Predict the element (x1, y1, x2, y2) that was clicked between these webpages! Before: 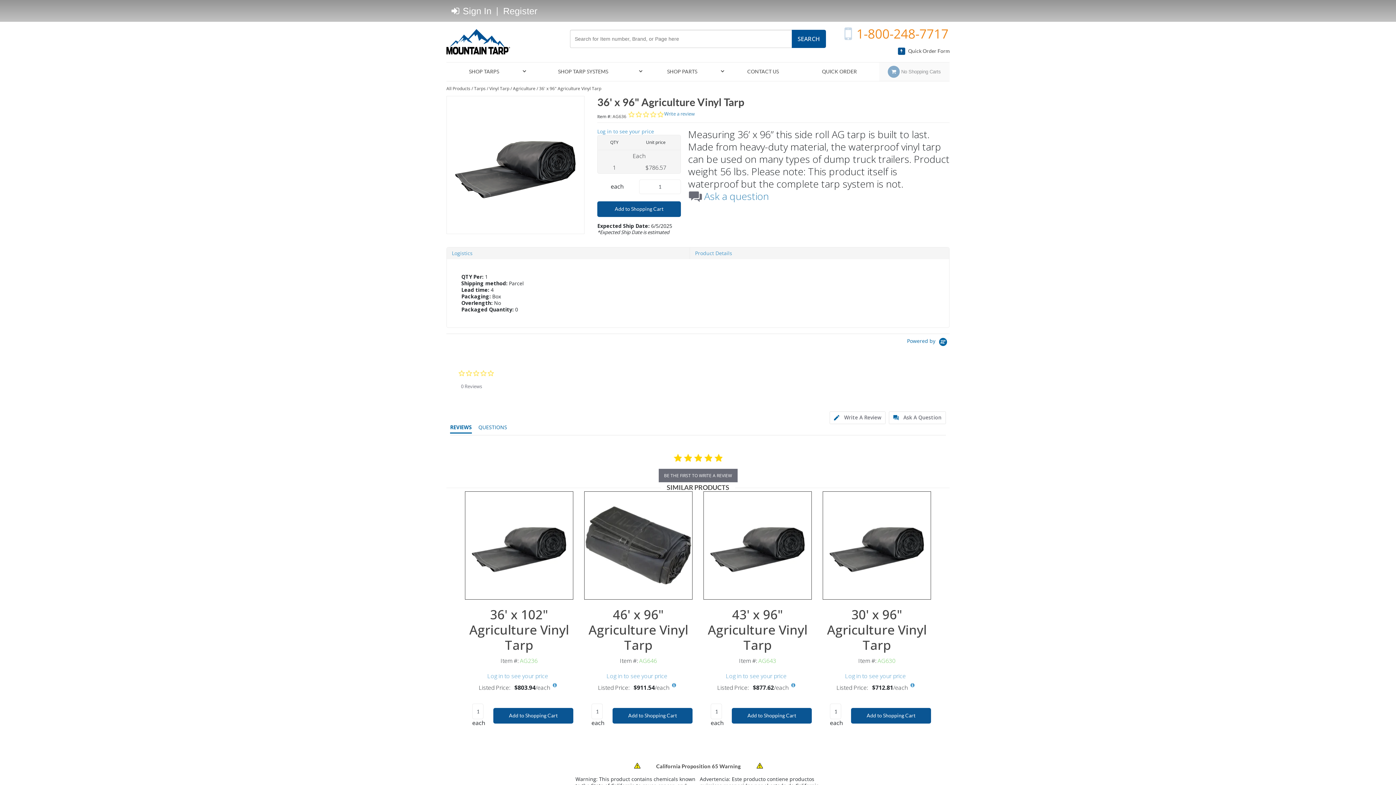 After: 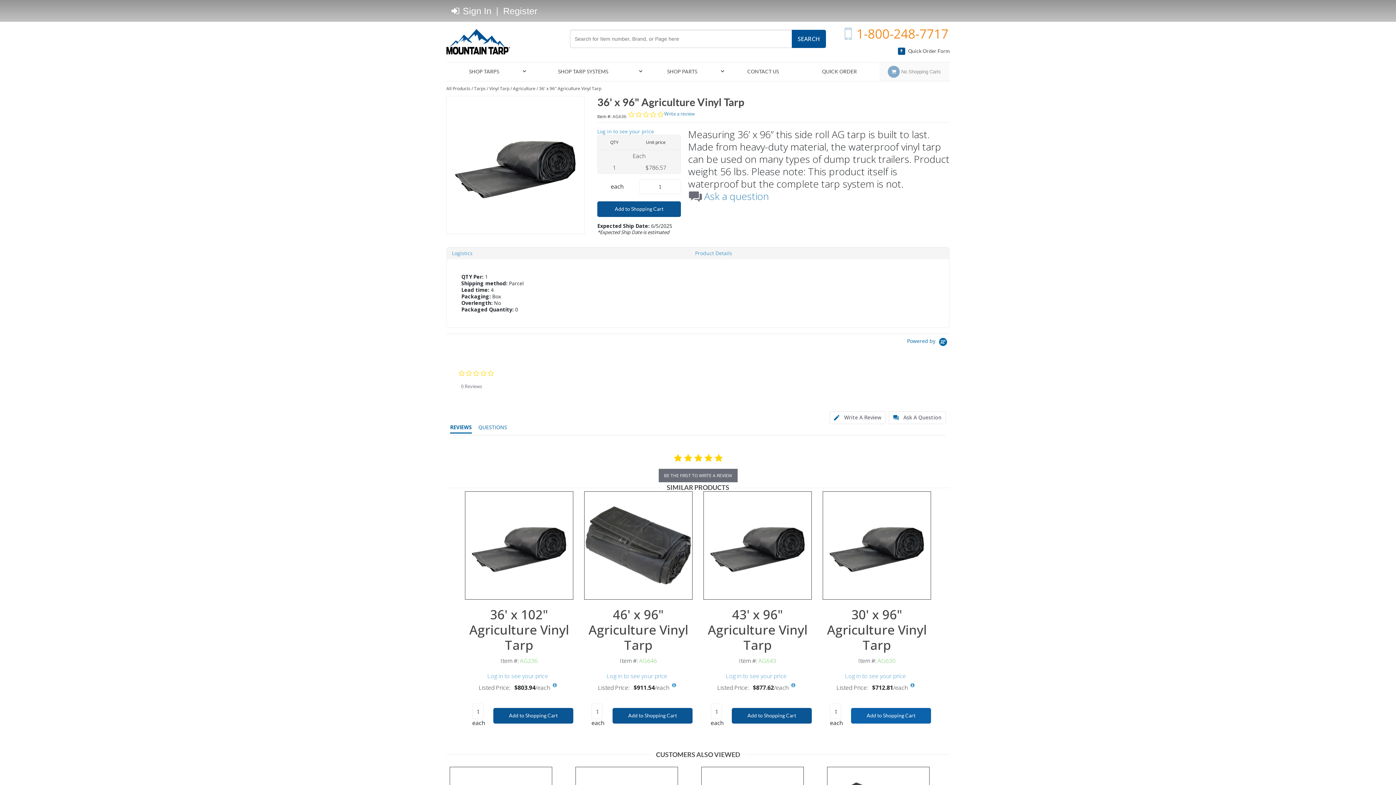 Action: label: Add to Shopping Cart bbox: (851, 708, 931, 723)